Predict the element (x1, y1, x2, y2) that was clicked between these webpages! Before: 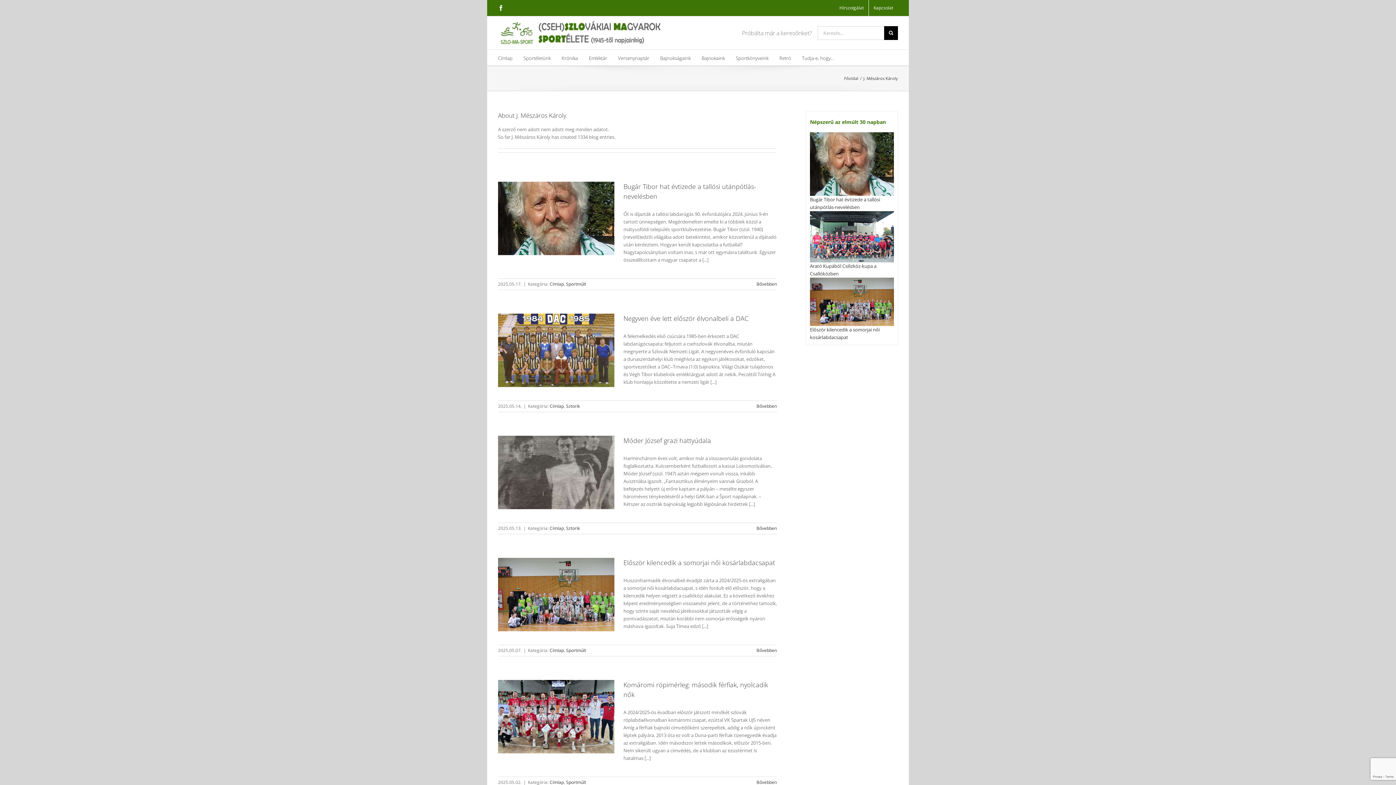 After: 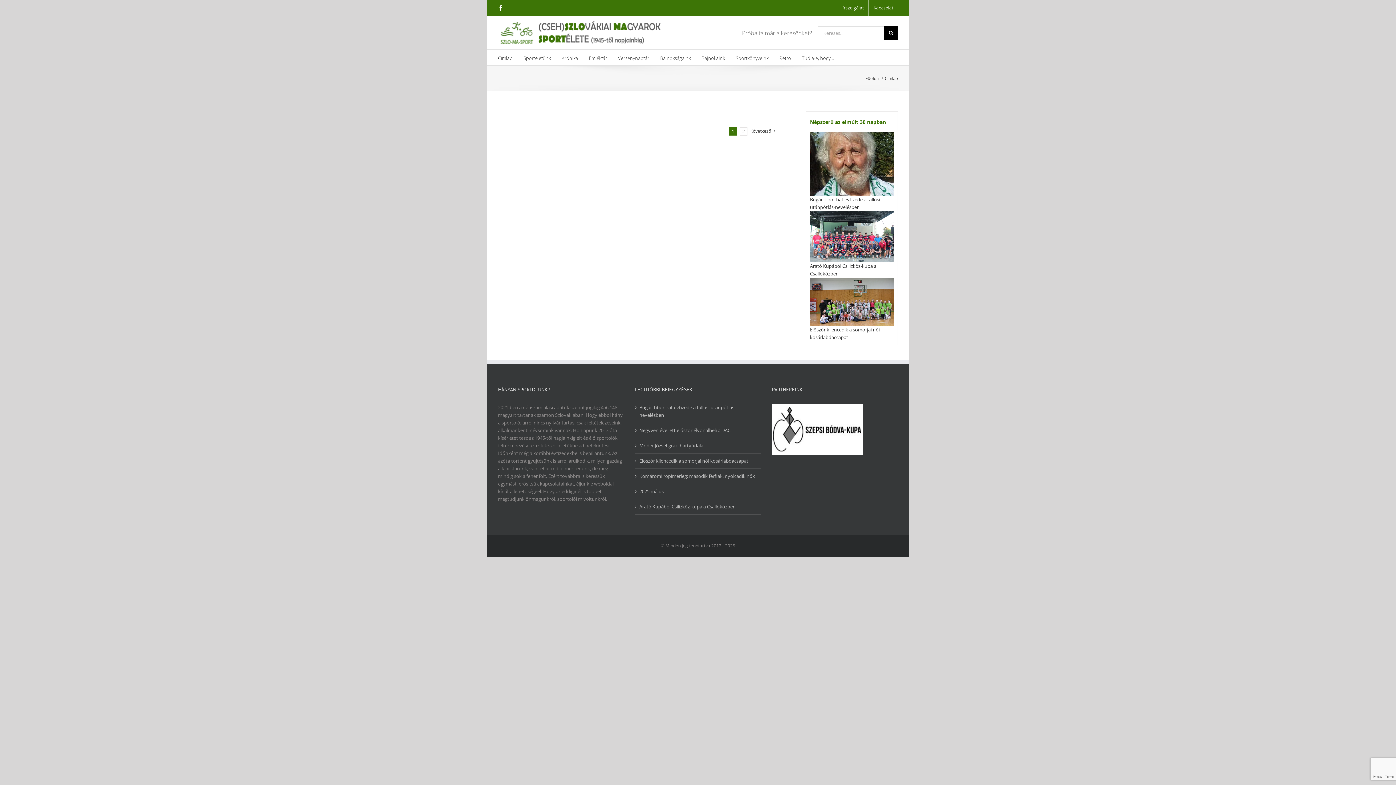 Action: label: Címlap bbox: (549, 281, 564, 287)